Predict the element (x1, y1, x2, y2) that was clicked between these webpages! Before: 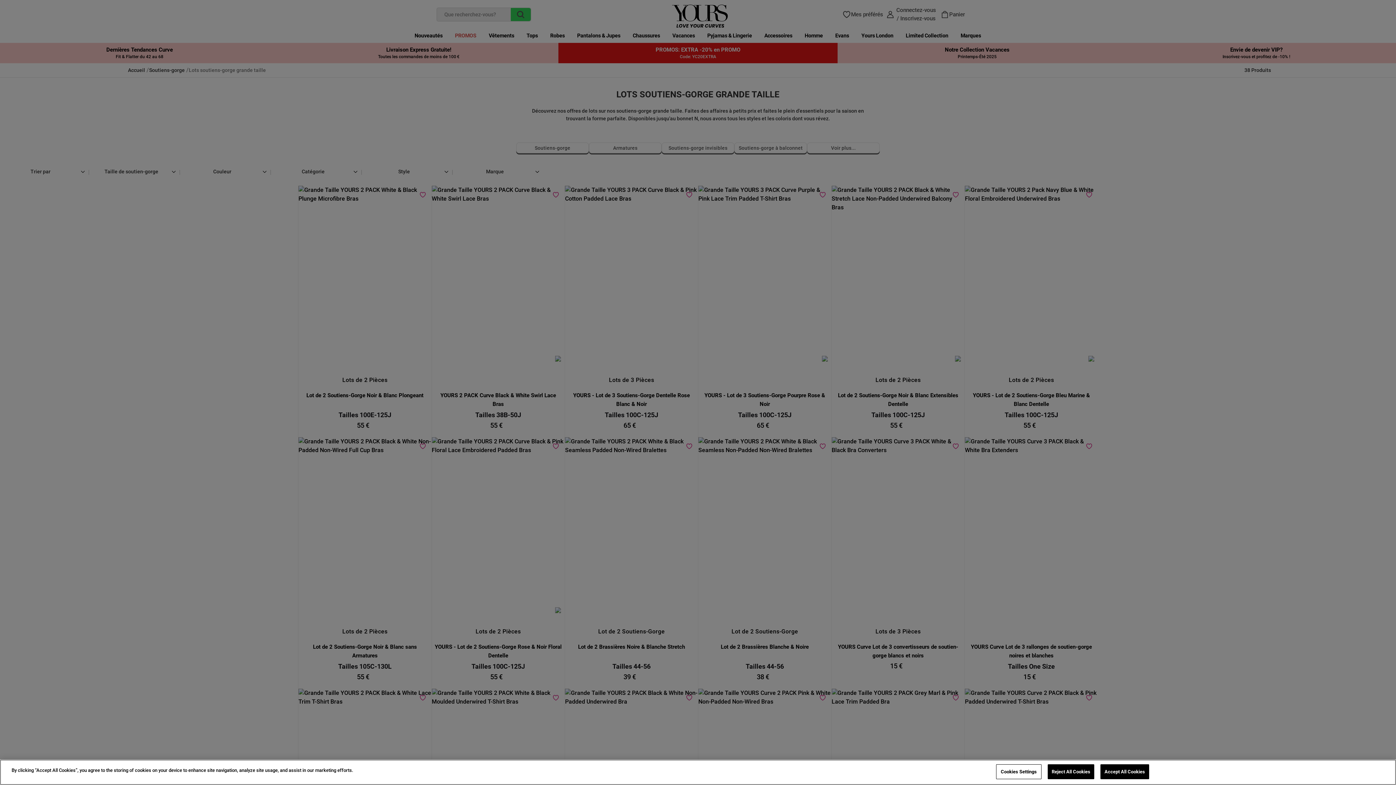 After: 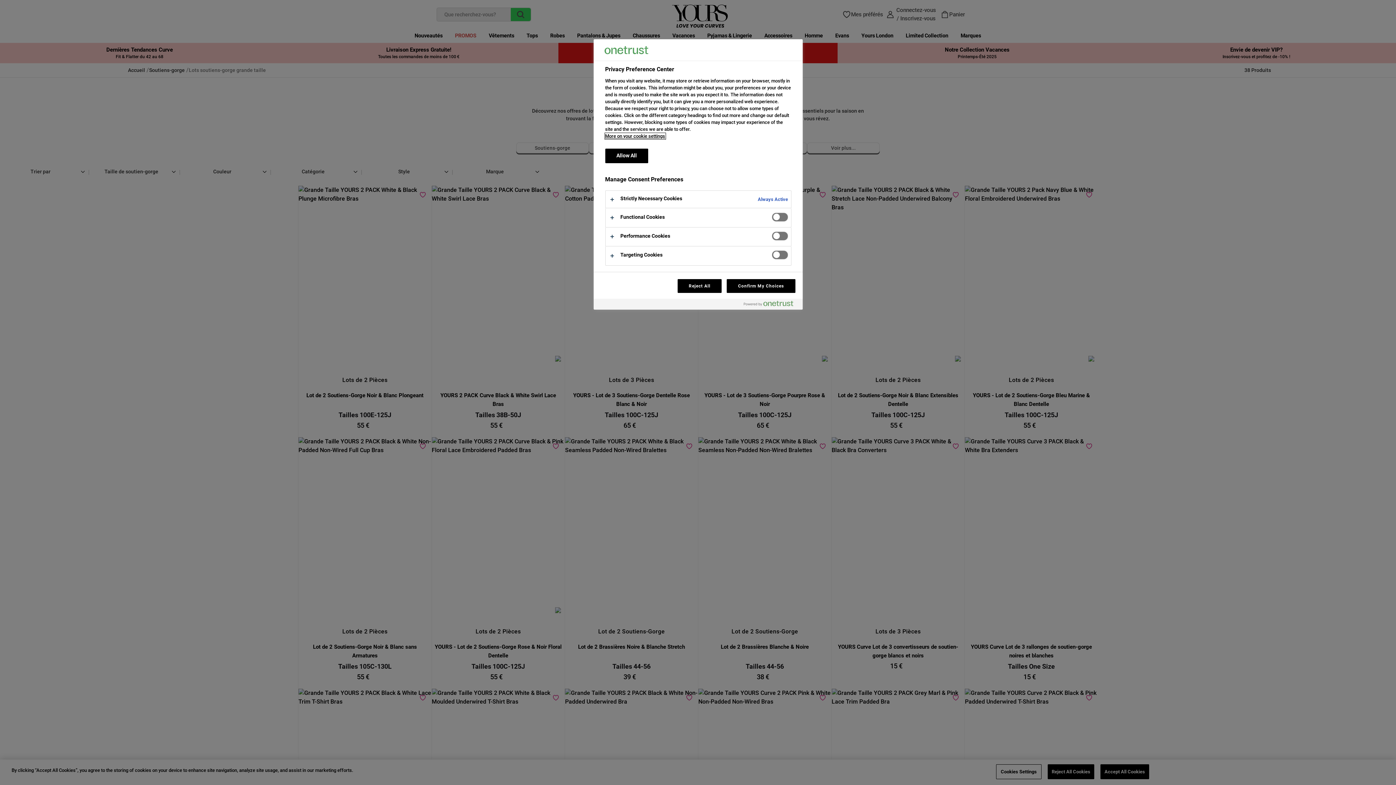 Action: bbox: (996, 764, 1041, 779) label: Cookies Settings